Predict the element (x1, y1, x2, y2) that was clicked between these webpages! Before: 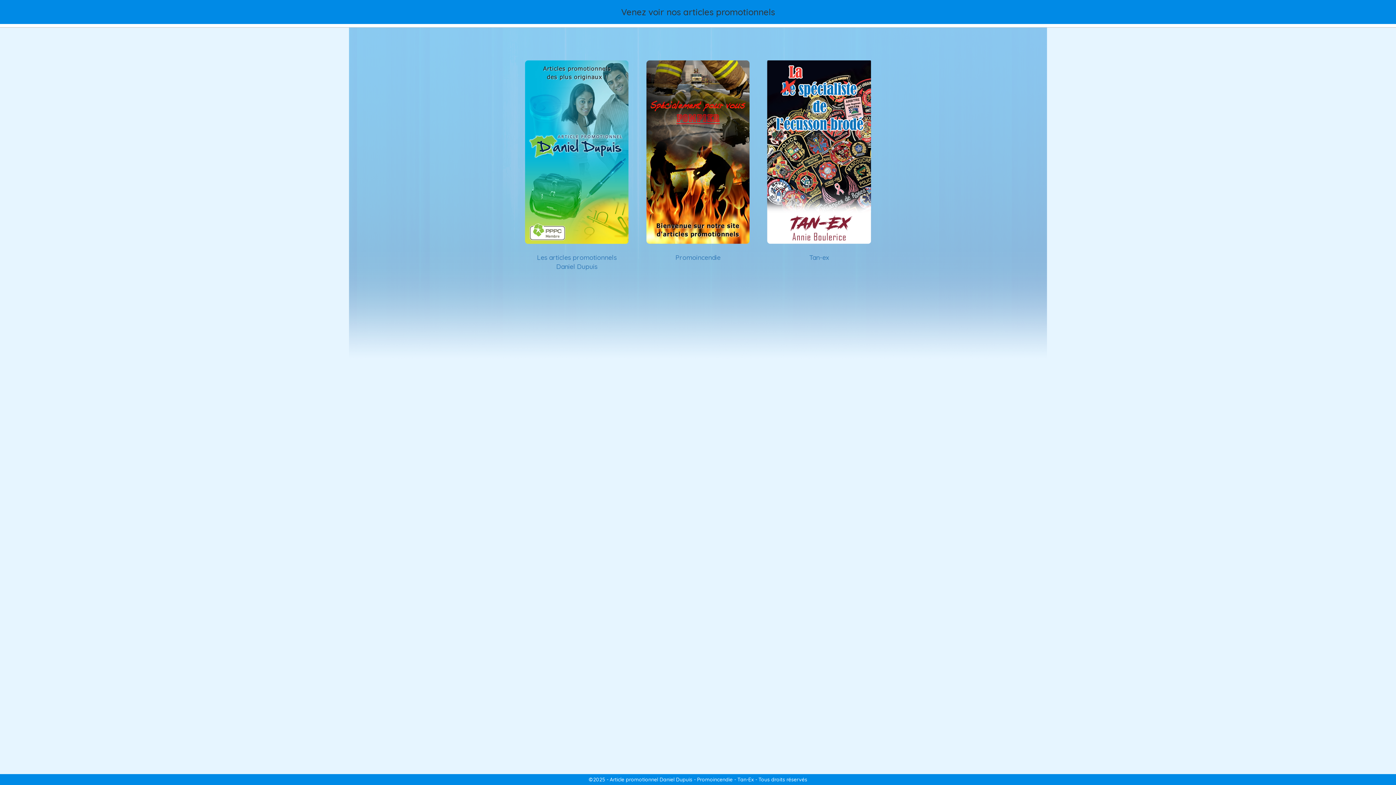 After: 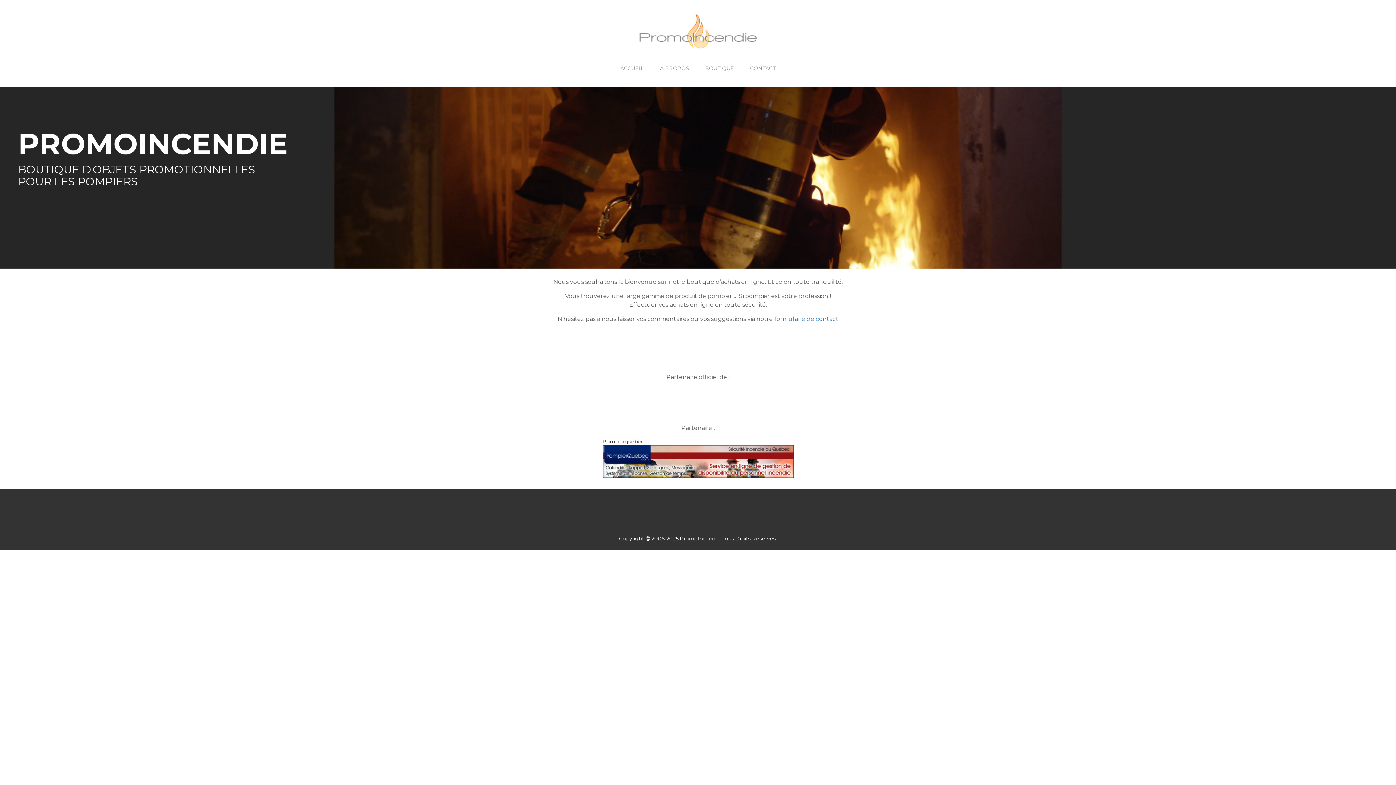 Action: bbox: (646, 152, 749, 159)